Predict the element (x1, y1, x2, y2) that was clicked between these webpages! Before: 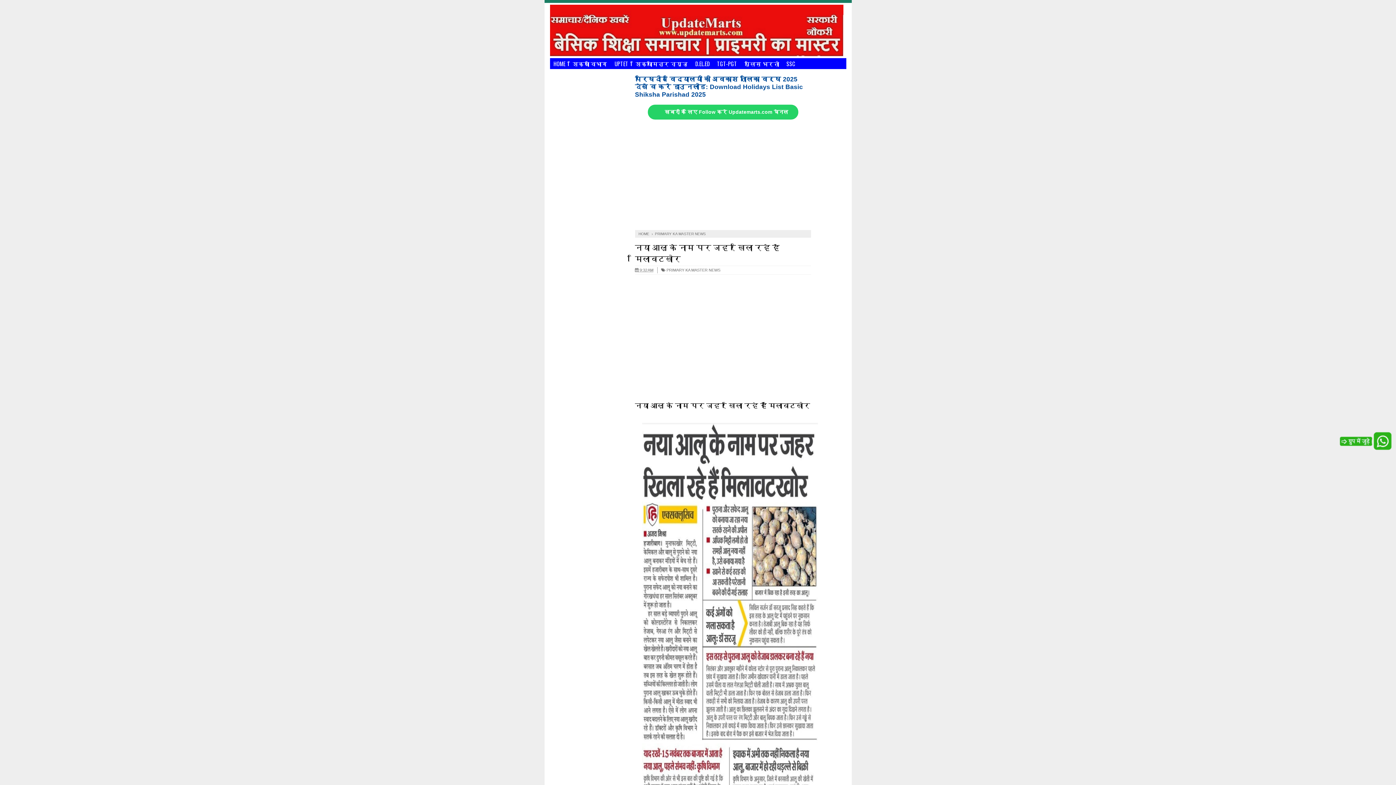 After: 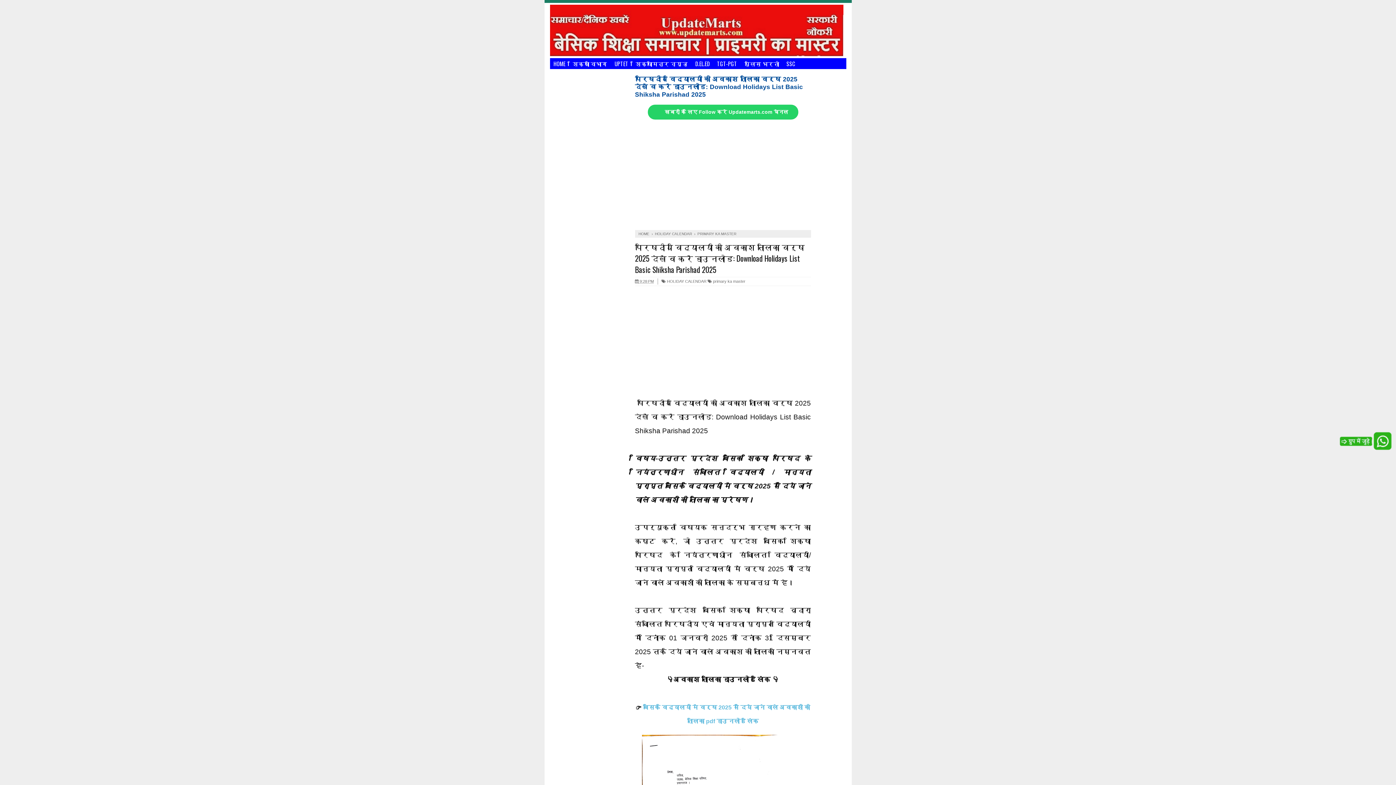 Action: bbox: (635, 75, 803, 98) label: परिषदीय विद्यालयों की अवकाश तालिका वर्ष 2025 देखें व करें डाउनलोड: Download Holidays List Basic Shiksha Parishad 2025